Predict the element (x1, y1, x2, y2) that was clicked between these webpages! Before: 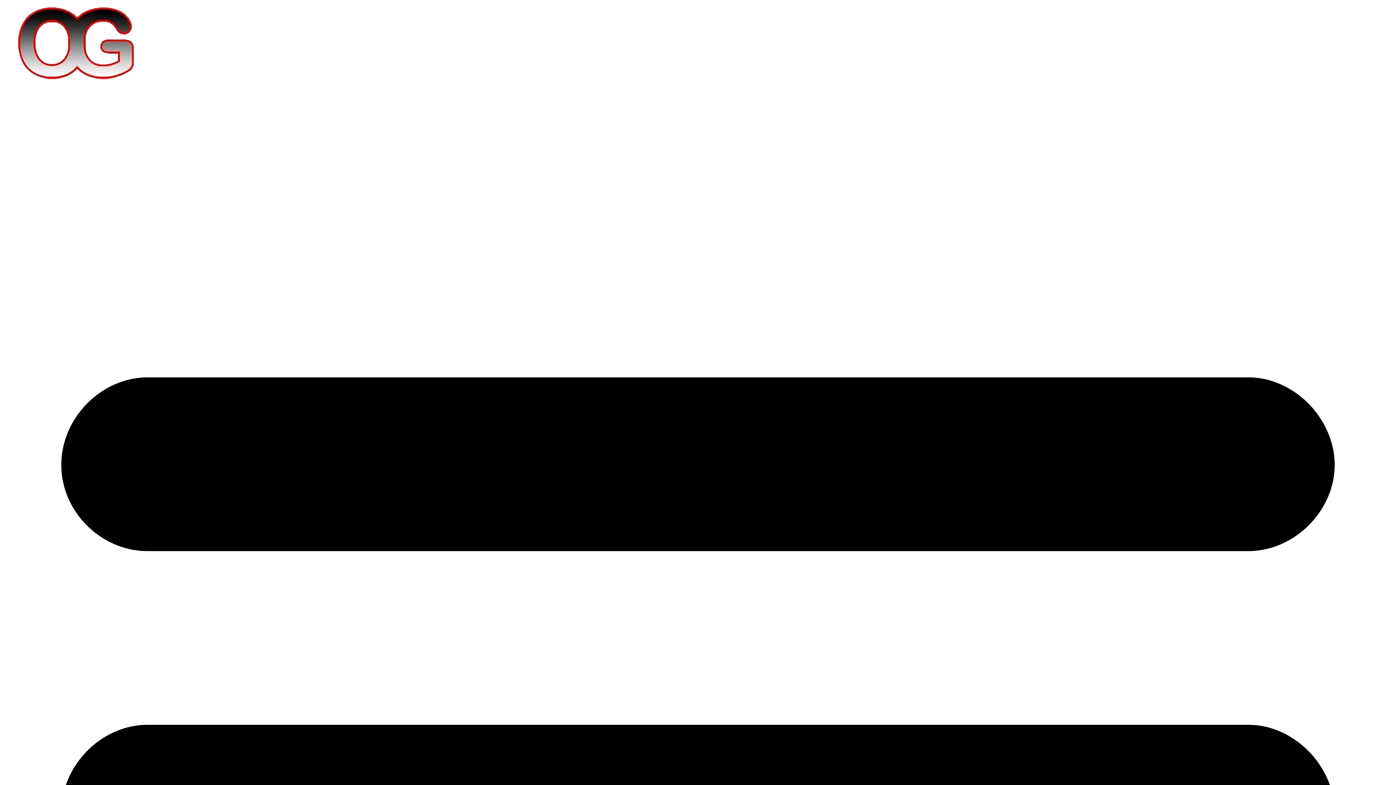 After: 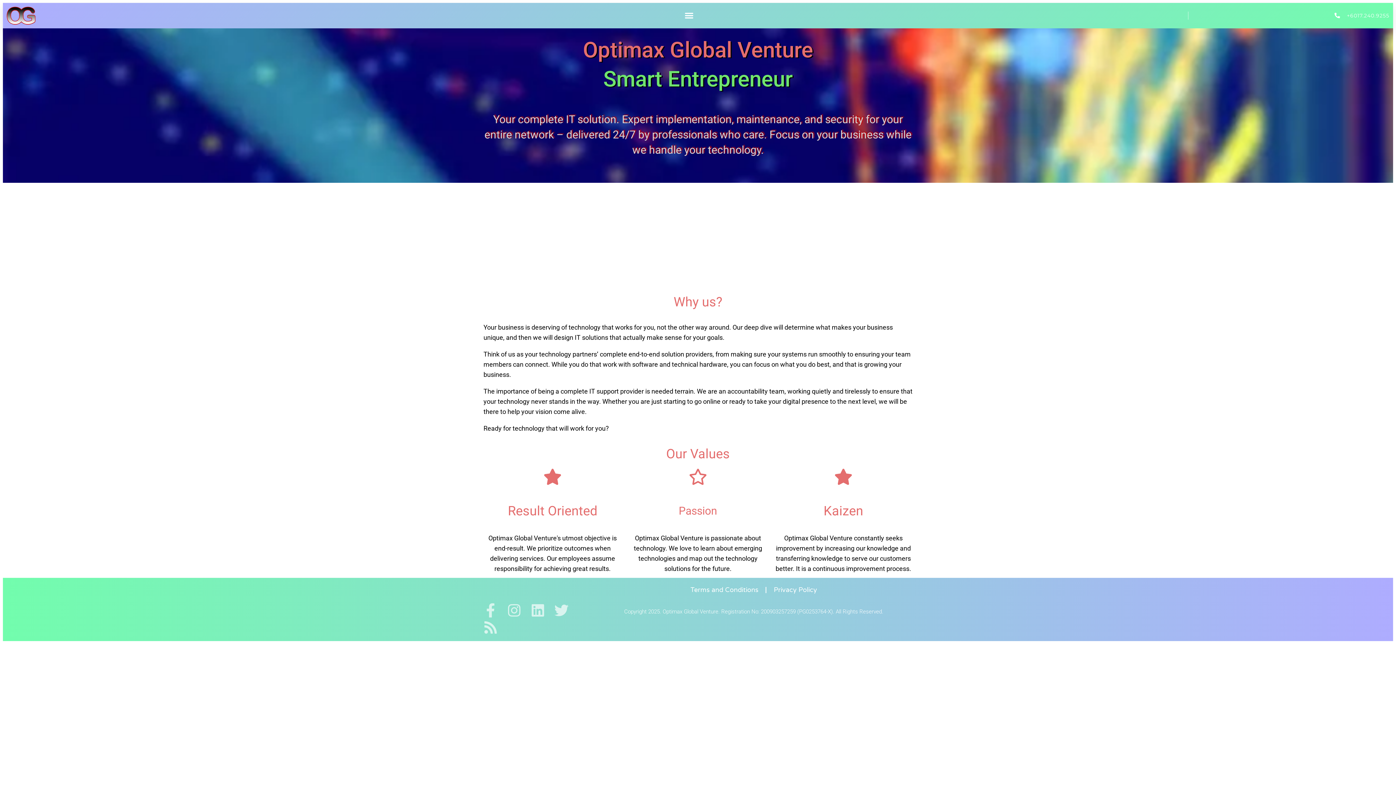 Action: bbox: (17, 72, 134, 80)